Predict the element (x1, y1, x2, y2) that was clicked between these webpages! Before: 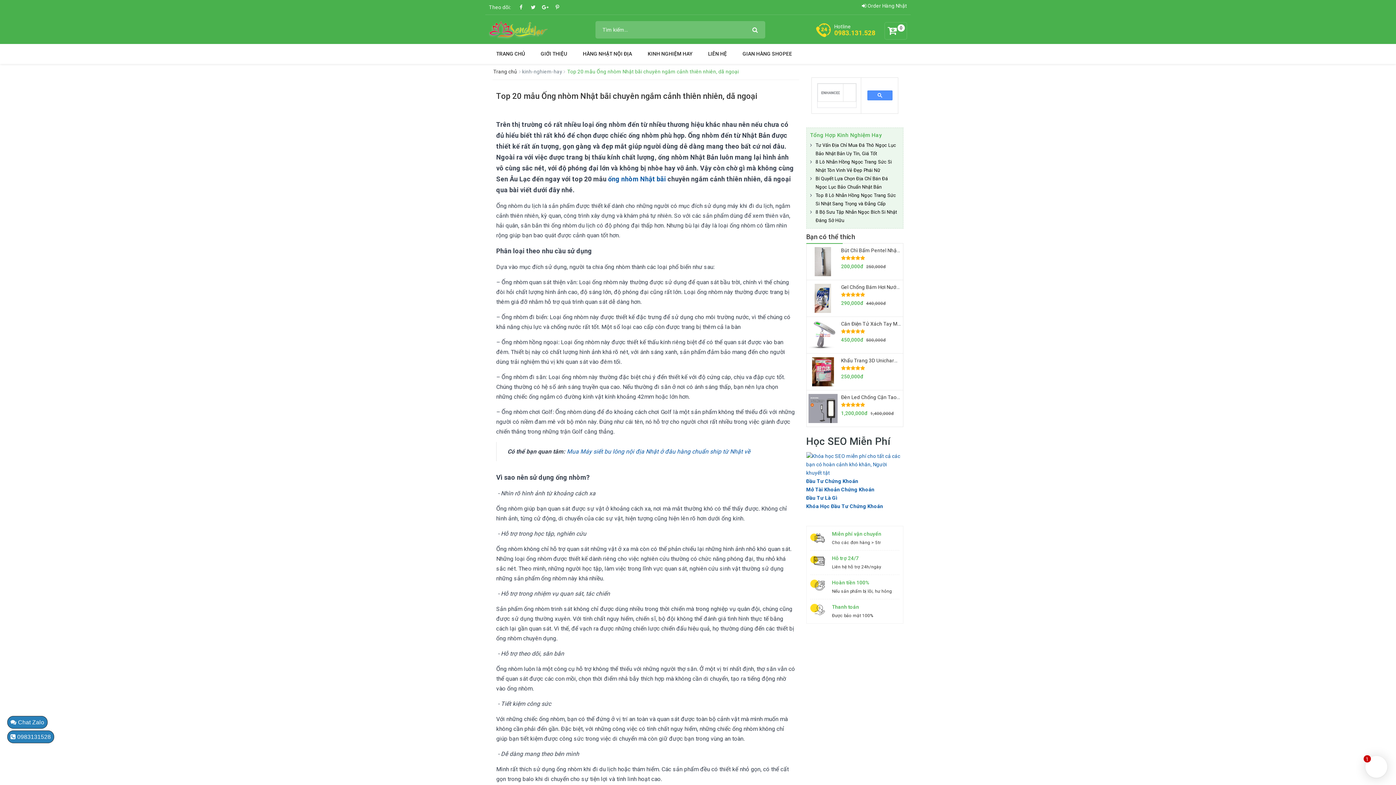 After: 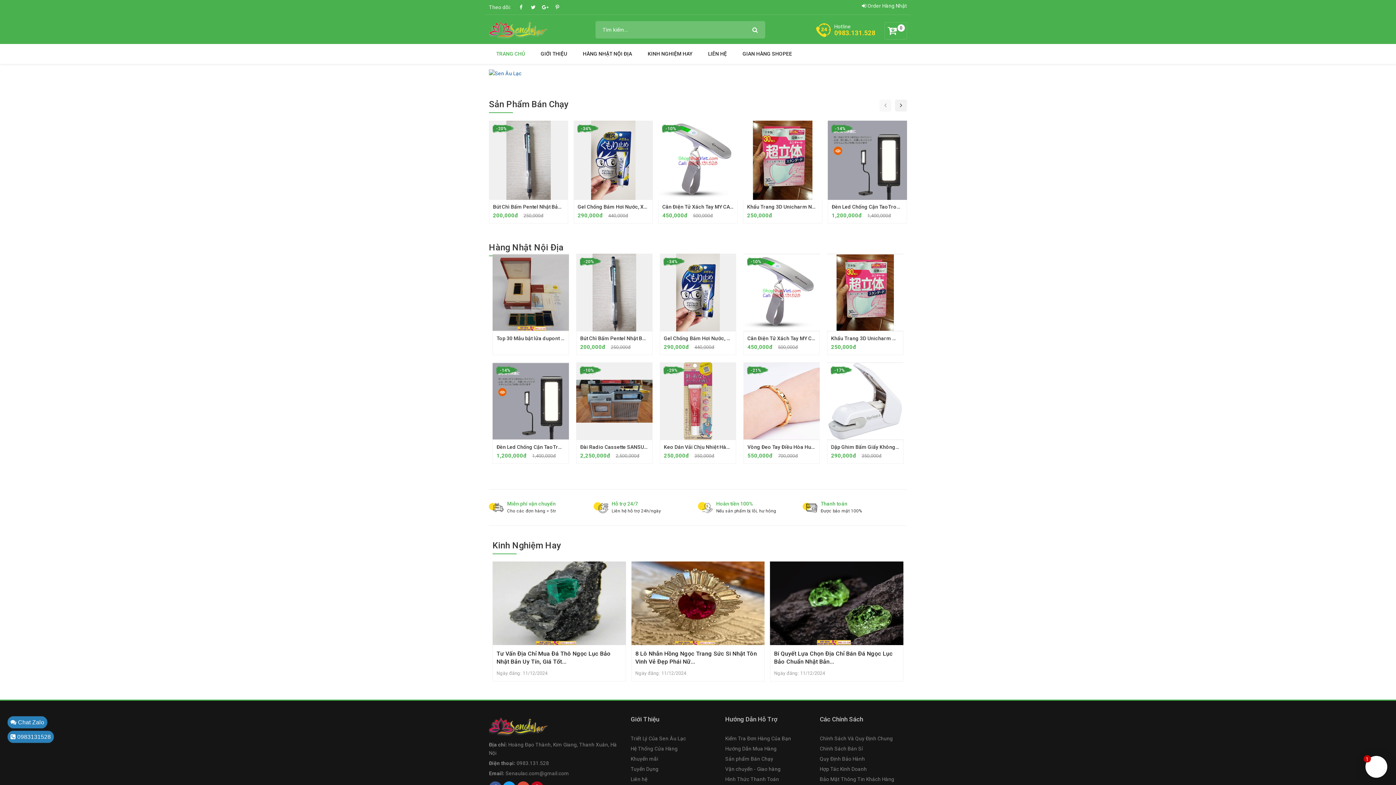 Action: bbox: (489, 26, 548, 31)